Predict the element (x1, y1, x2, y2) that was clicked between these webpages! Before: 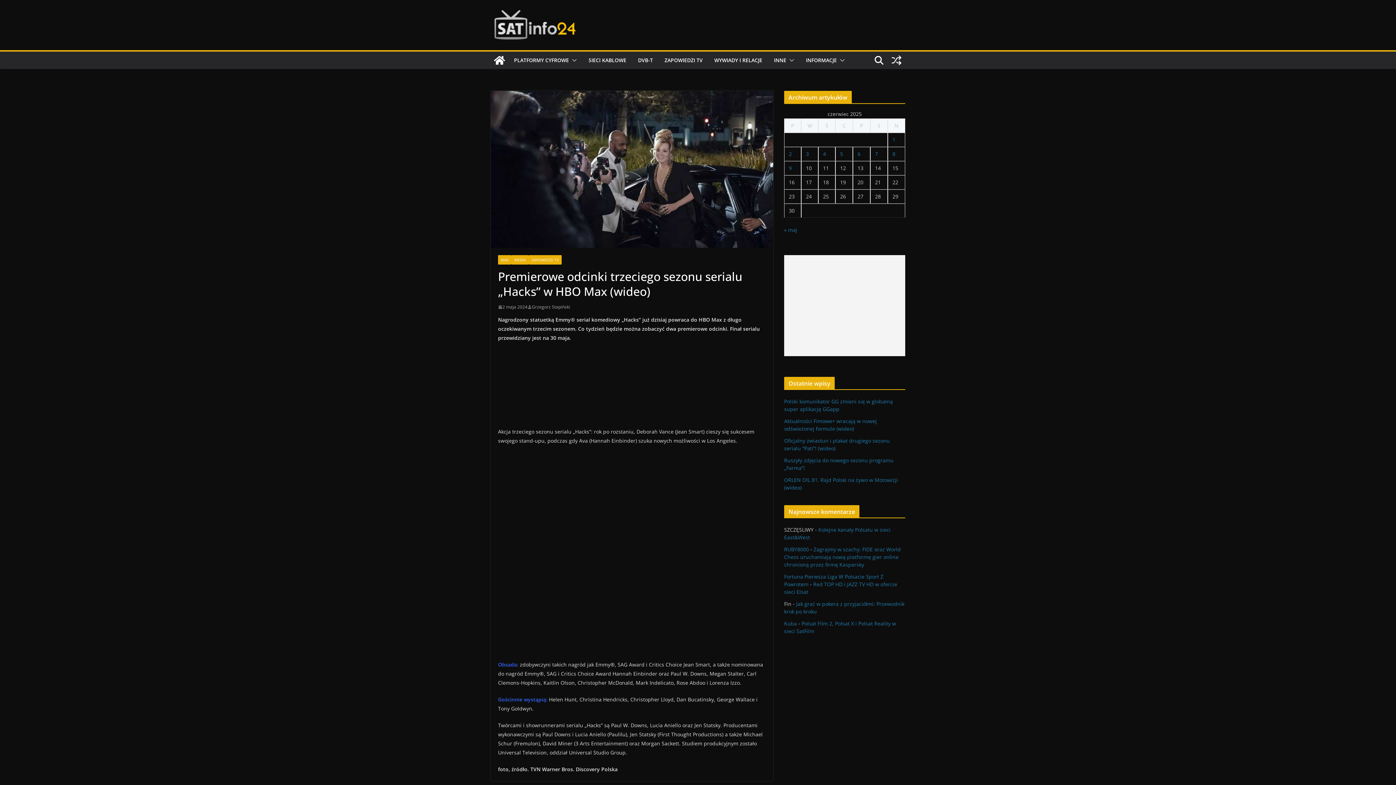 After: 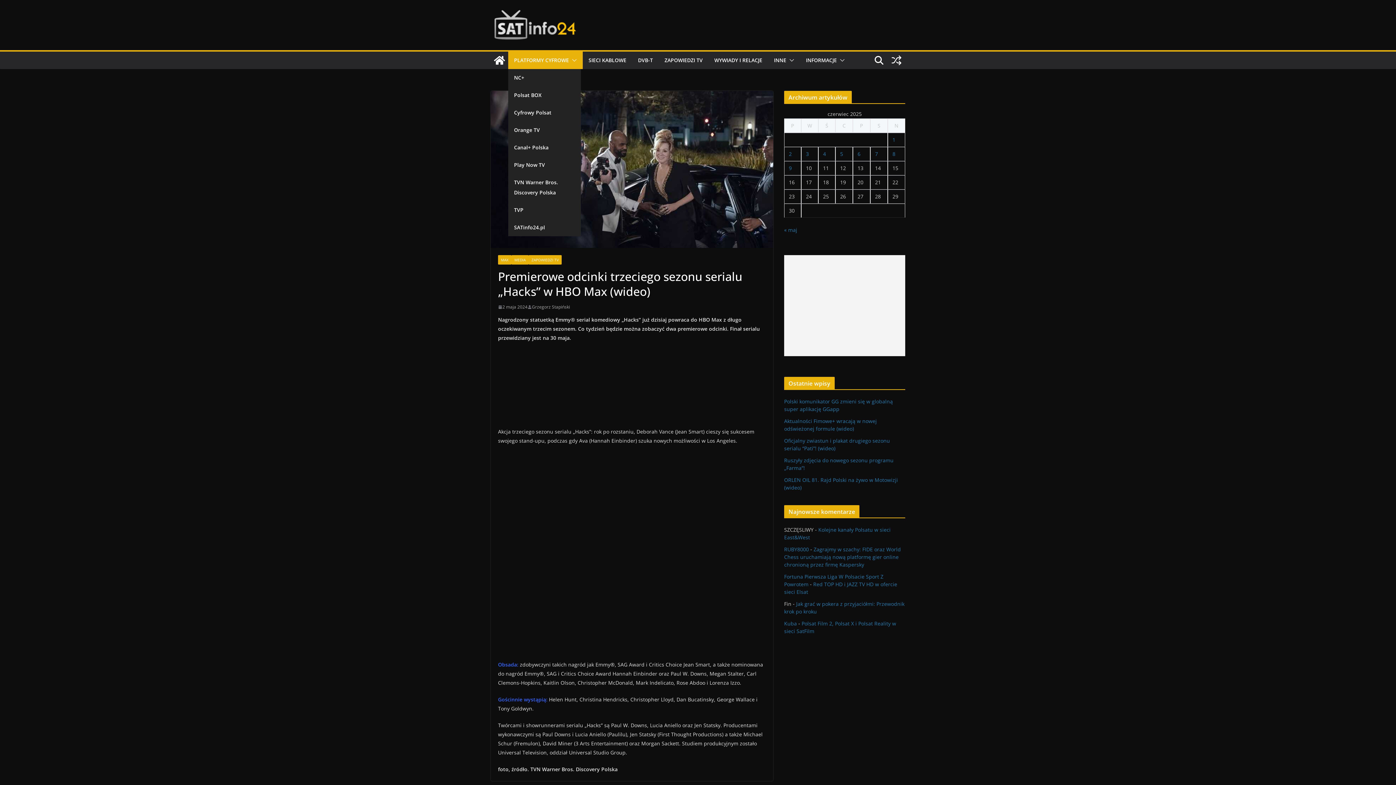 Action: label: PLATFORMY CYFROWE bbox: (514, 55, 569, 65)